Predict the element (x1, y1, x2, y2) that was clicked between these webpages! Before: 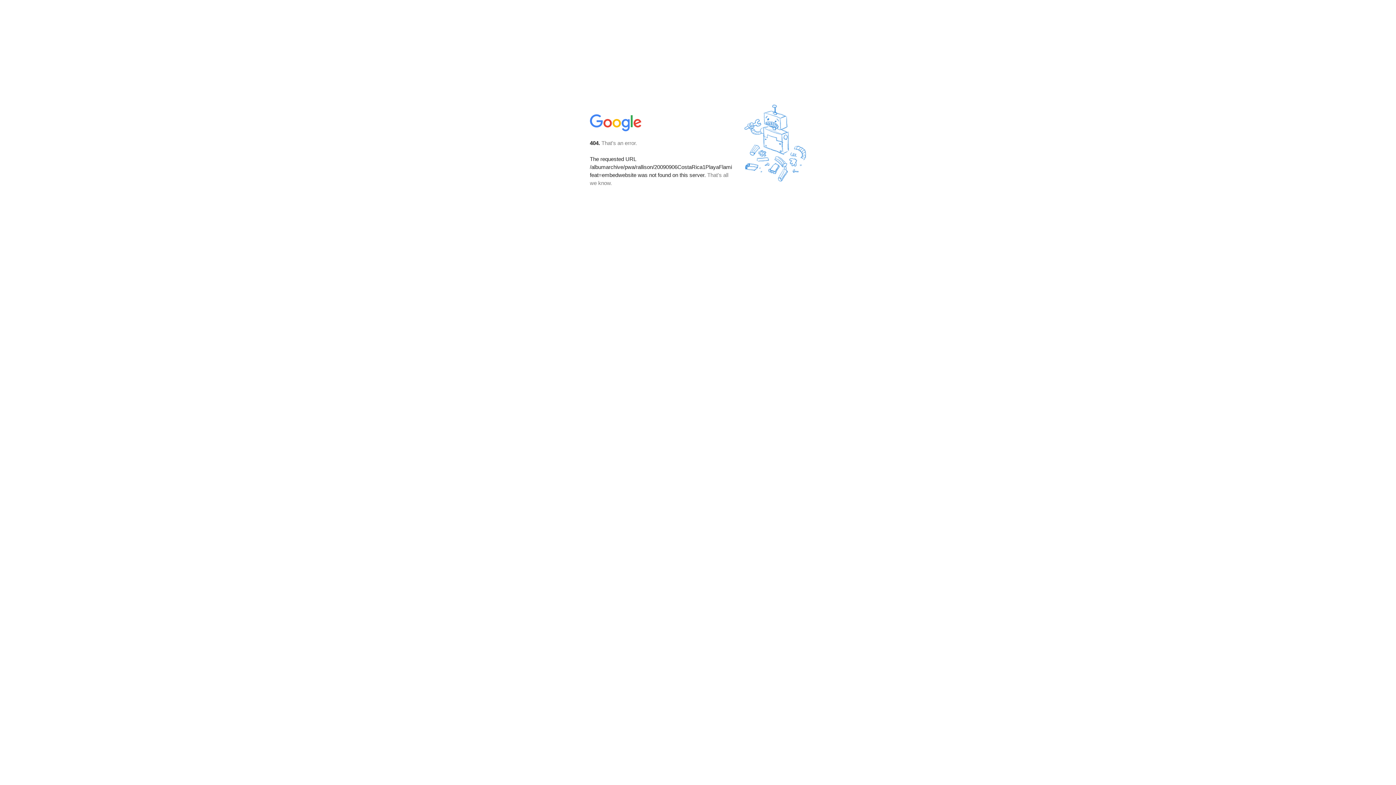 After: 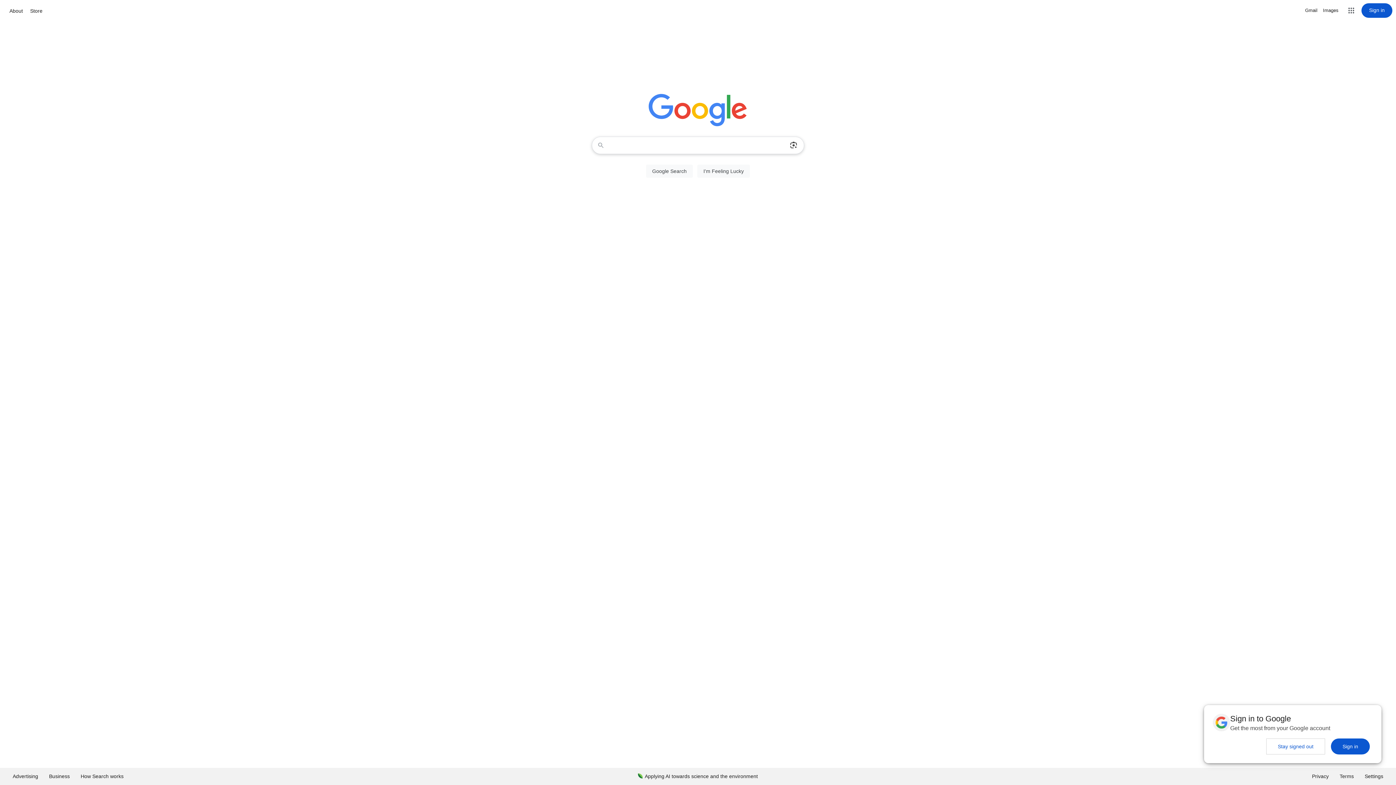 Action: bbox: (590, 127, 642, 134)